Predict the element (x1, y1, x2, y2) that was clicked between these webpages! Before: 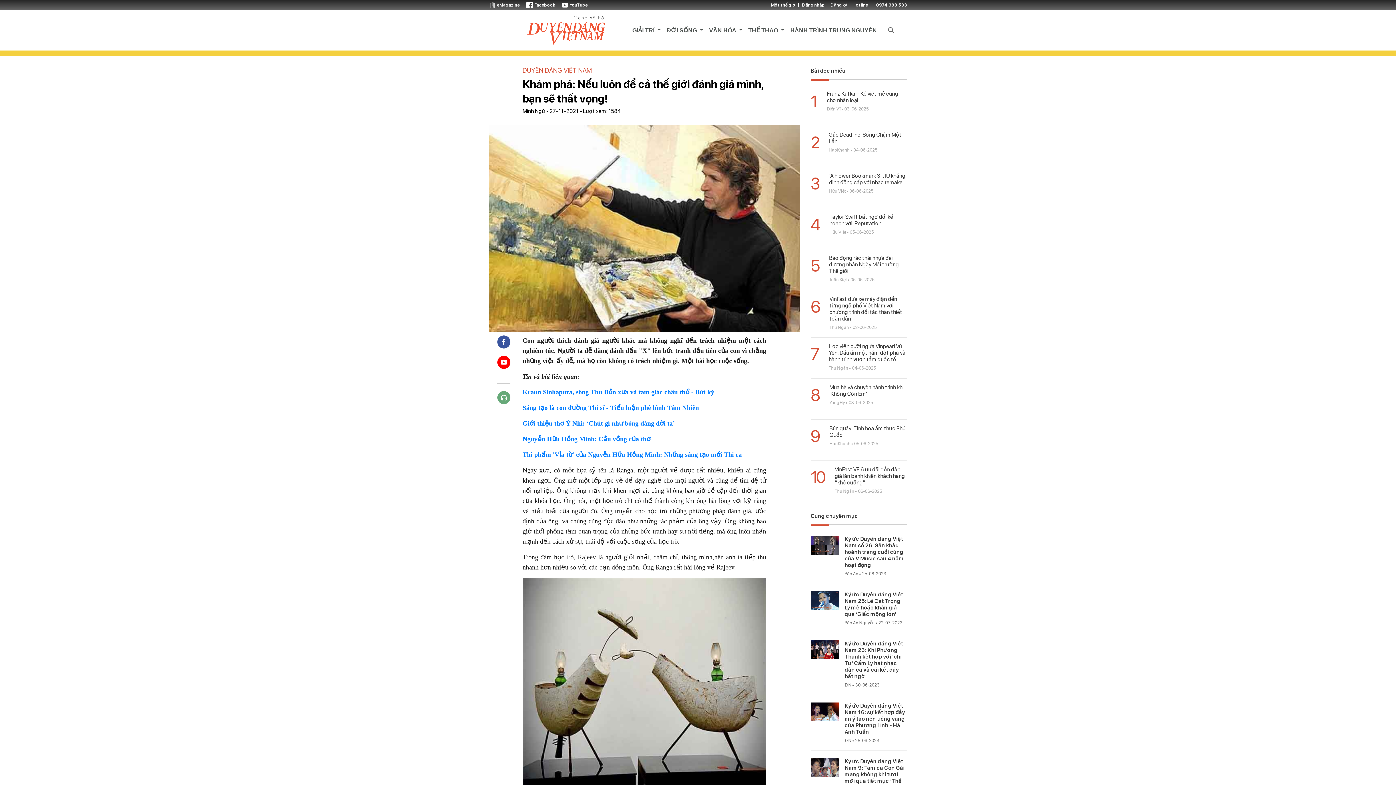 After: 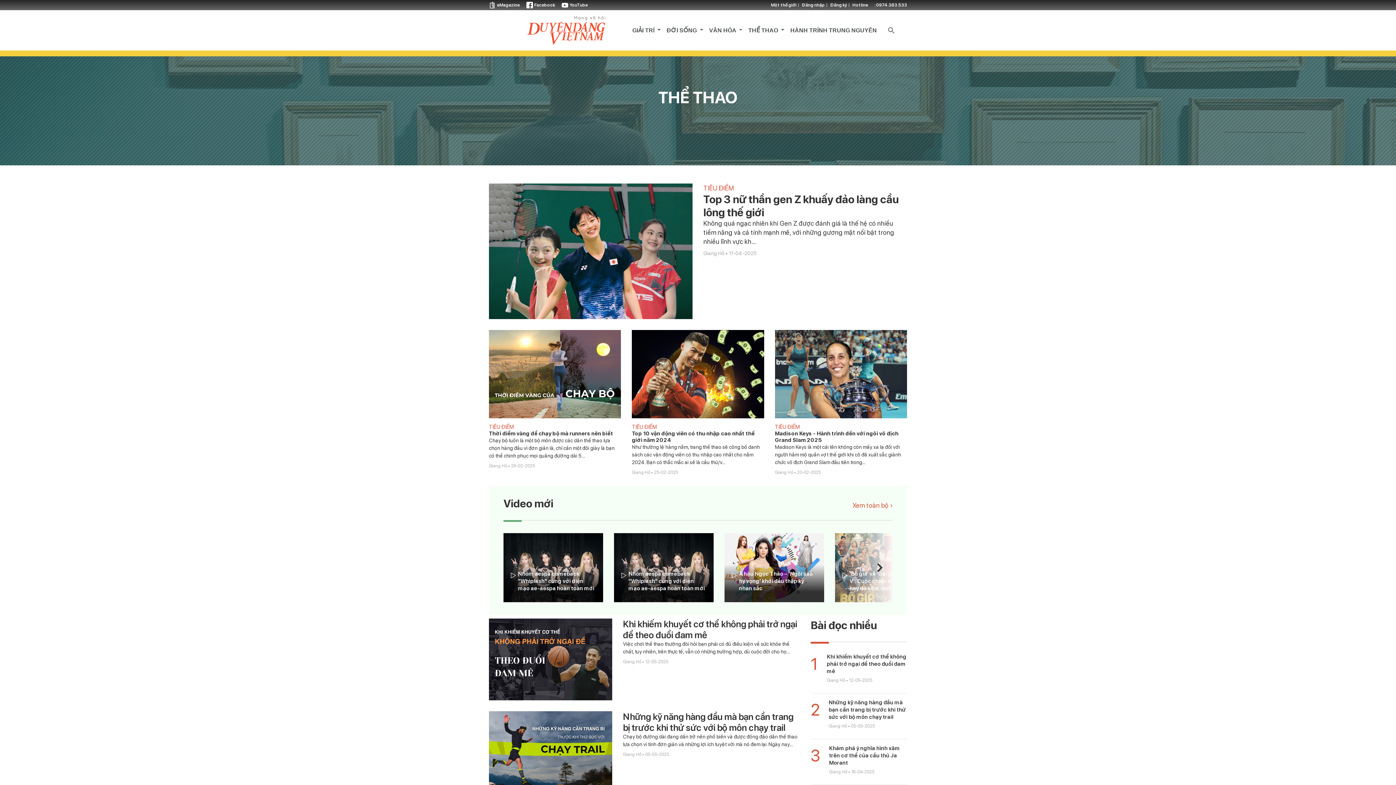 Action: label: THỂ THAO  bbox: (745, 23, 787, 37)